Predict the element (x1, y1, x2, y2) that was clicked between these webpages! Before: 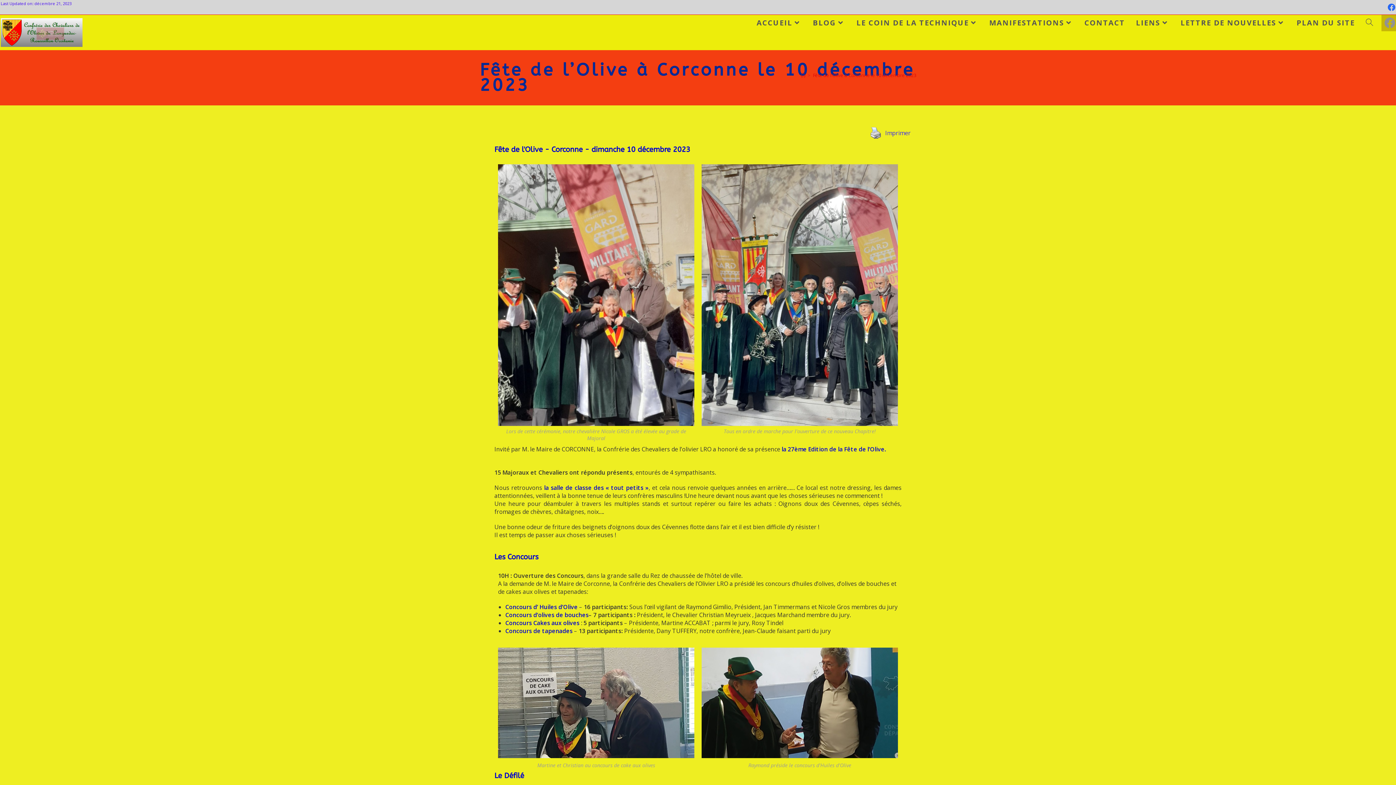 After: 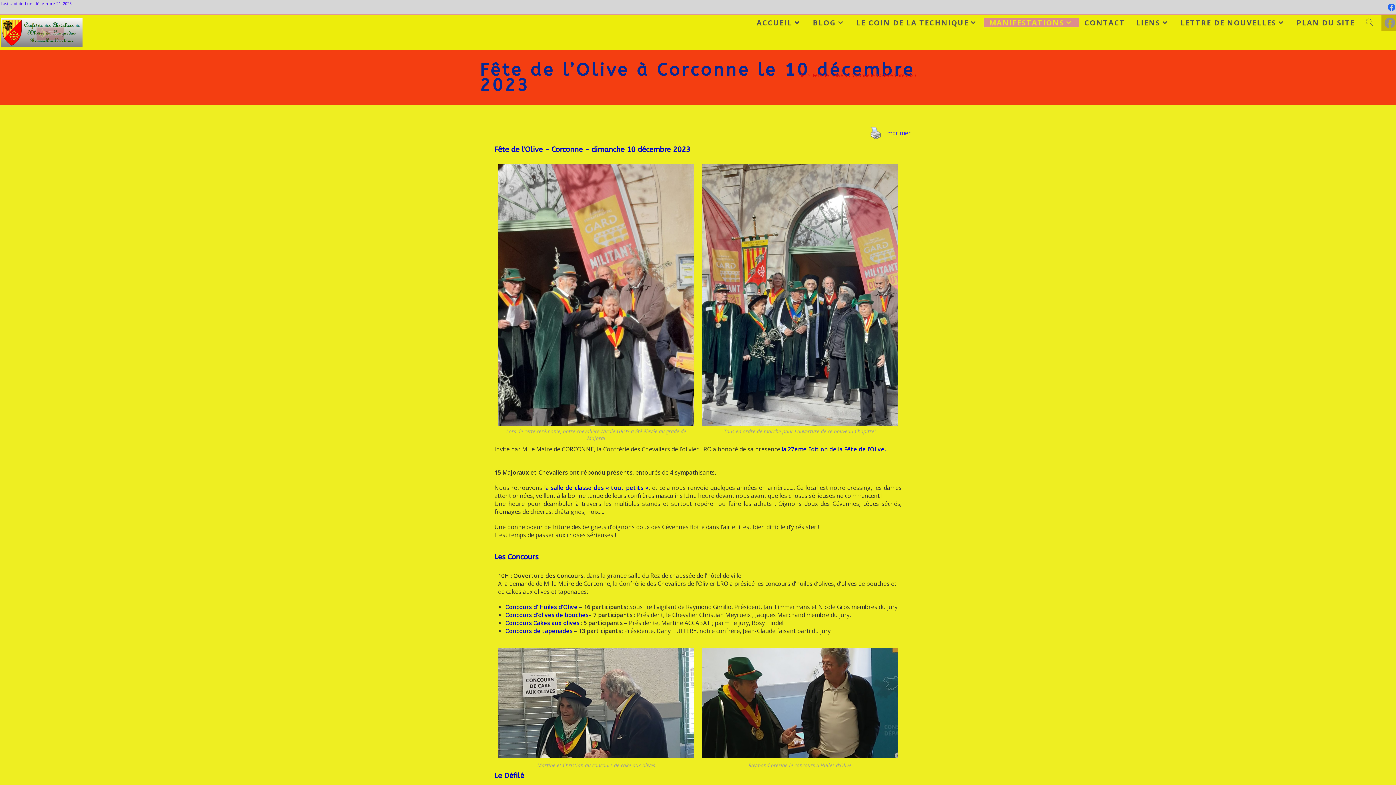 Action: bbox: (983, 18, 1079, 27) label: MANIFESTATIONS